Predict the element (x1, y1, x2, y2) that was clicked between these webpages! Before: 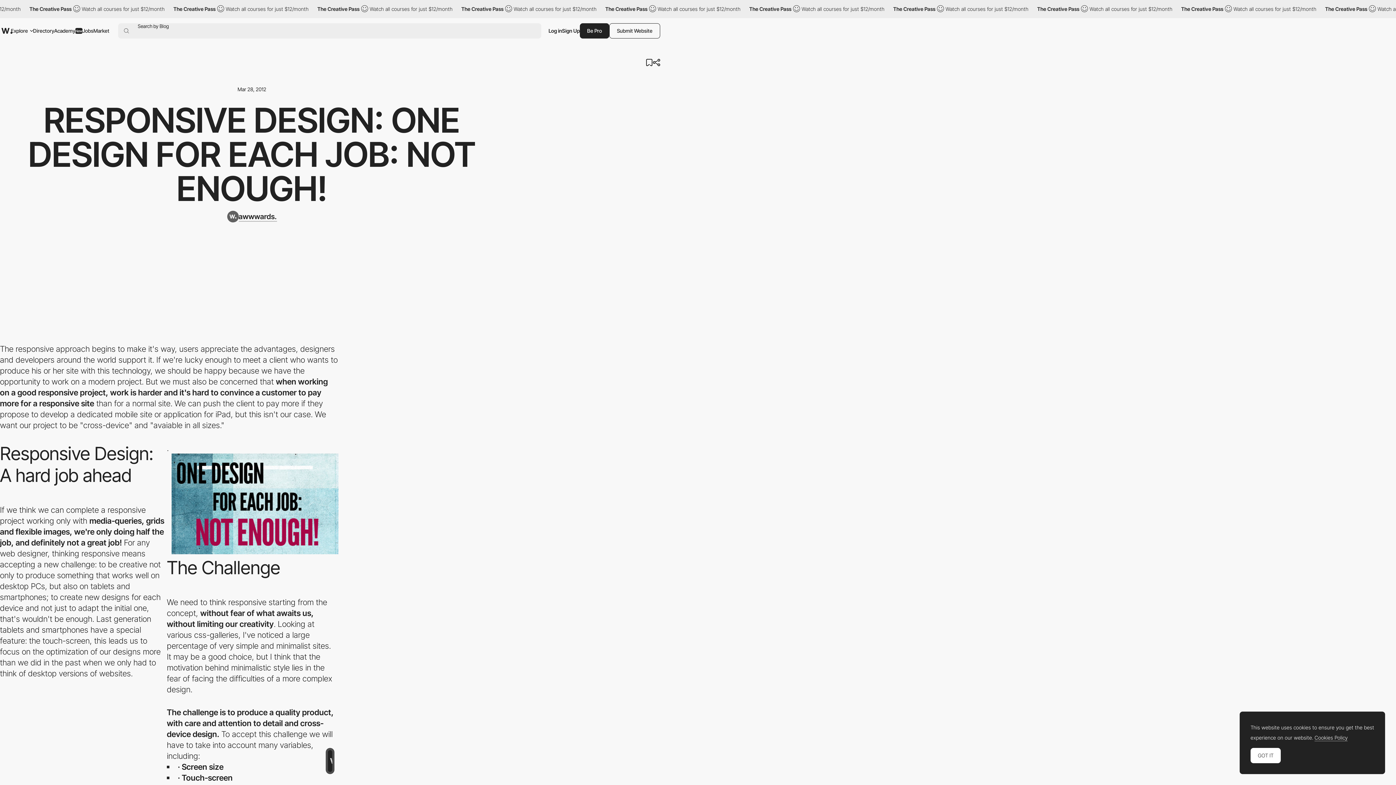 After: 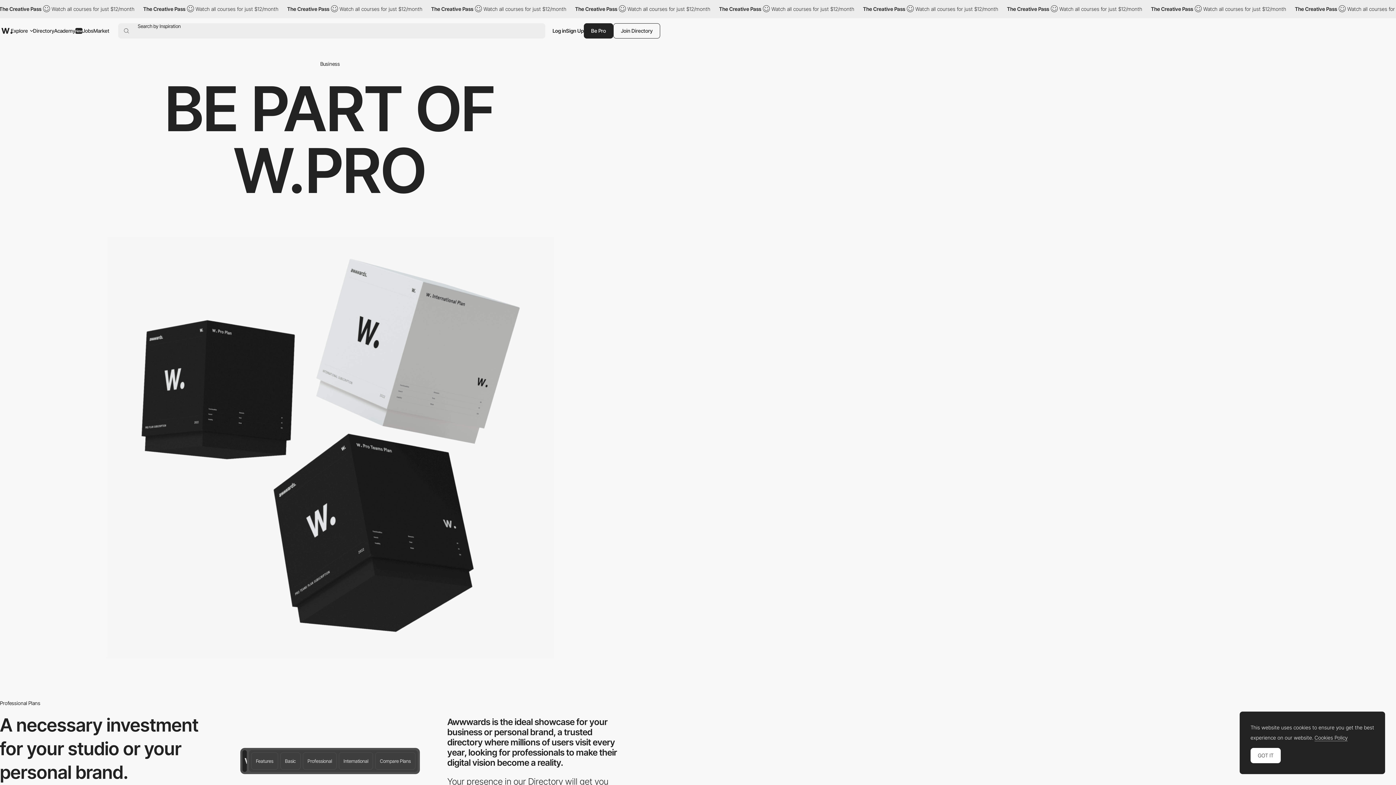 Action: bbox: (580, 23, 609, 38) label: Be Pro